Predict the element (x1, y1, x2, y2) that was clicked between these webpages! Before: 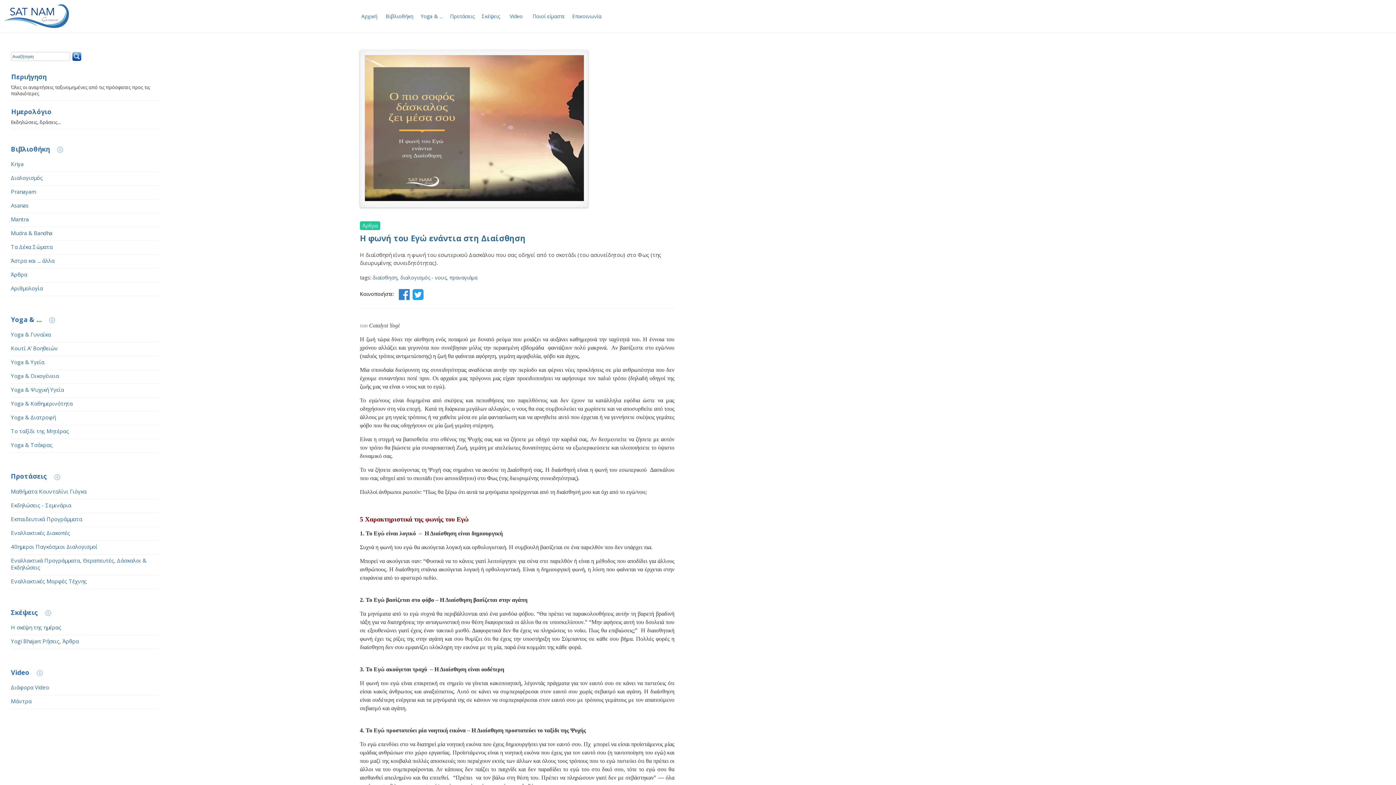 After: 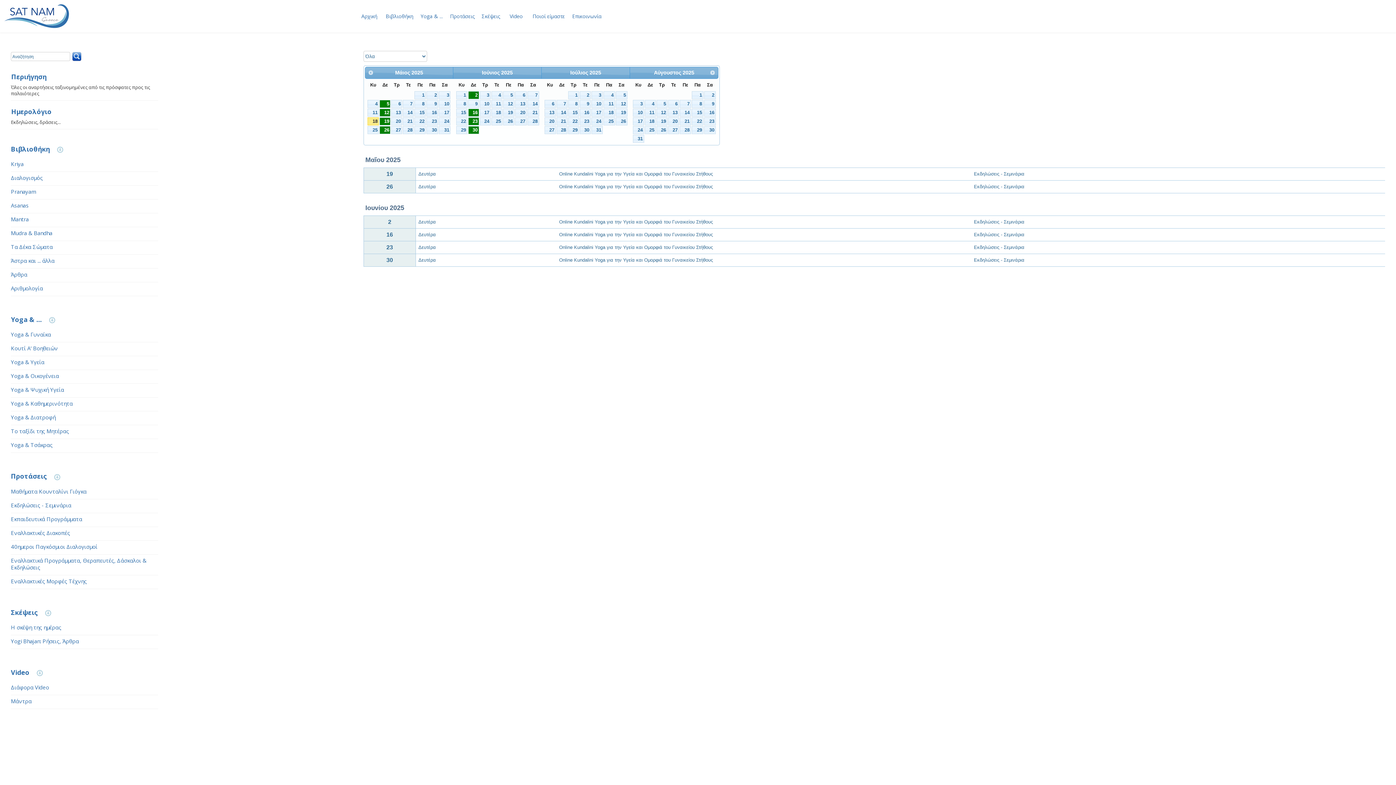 Action: label: Ημερολόγιο bbox: (10, 108, 156, 115)